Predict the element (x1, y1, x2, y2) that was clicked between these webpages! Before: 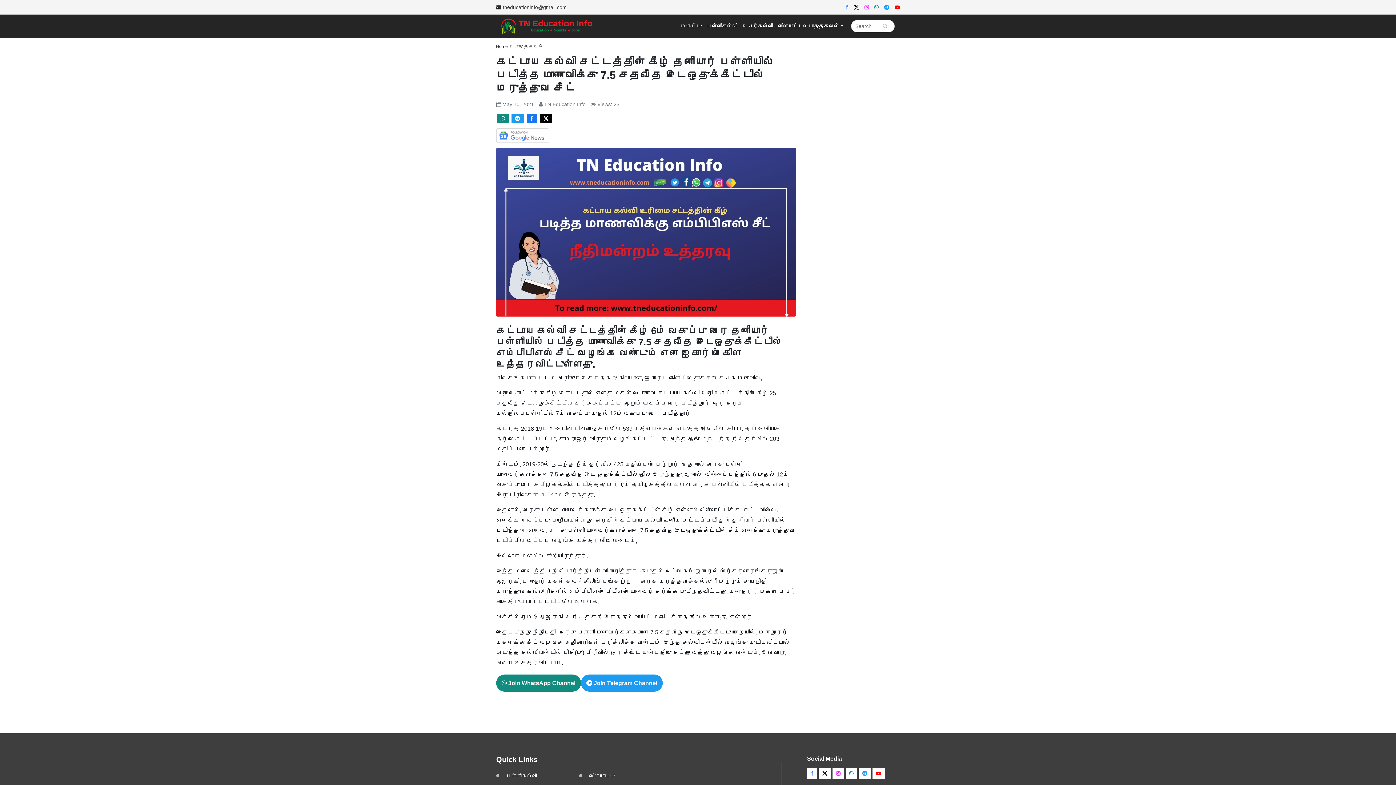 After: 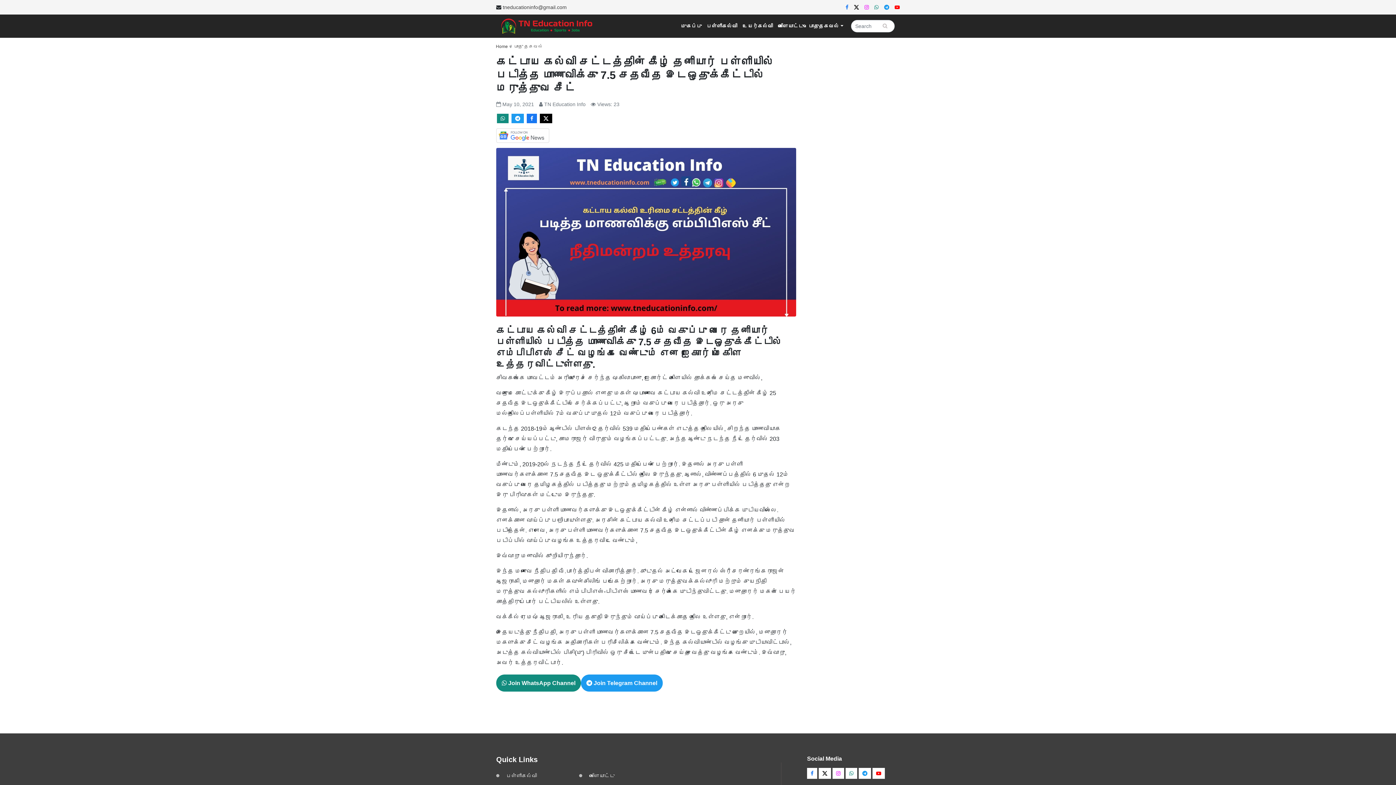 Action: label:  Join WhatsApp Channel bbox: (496, 675, 581, 692)